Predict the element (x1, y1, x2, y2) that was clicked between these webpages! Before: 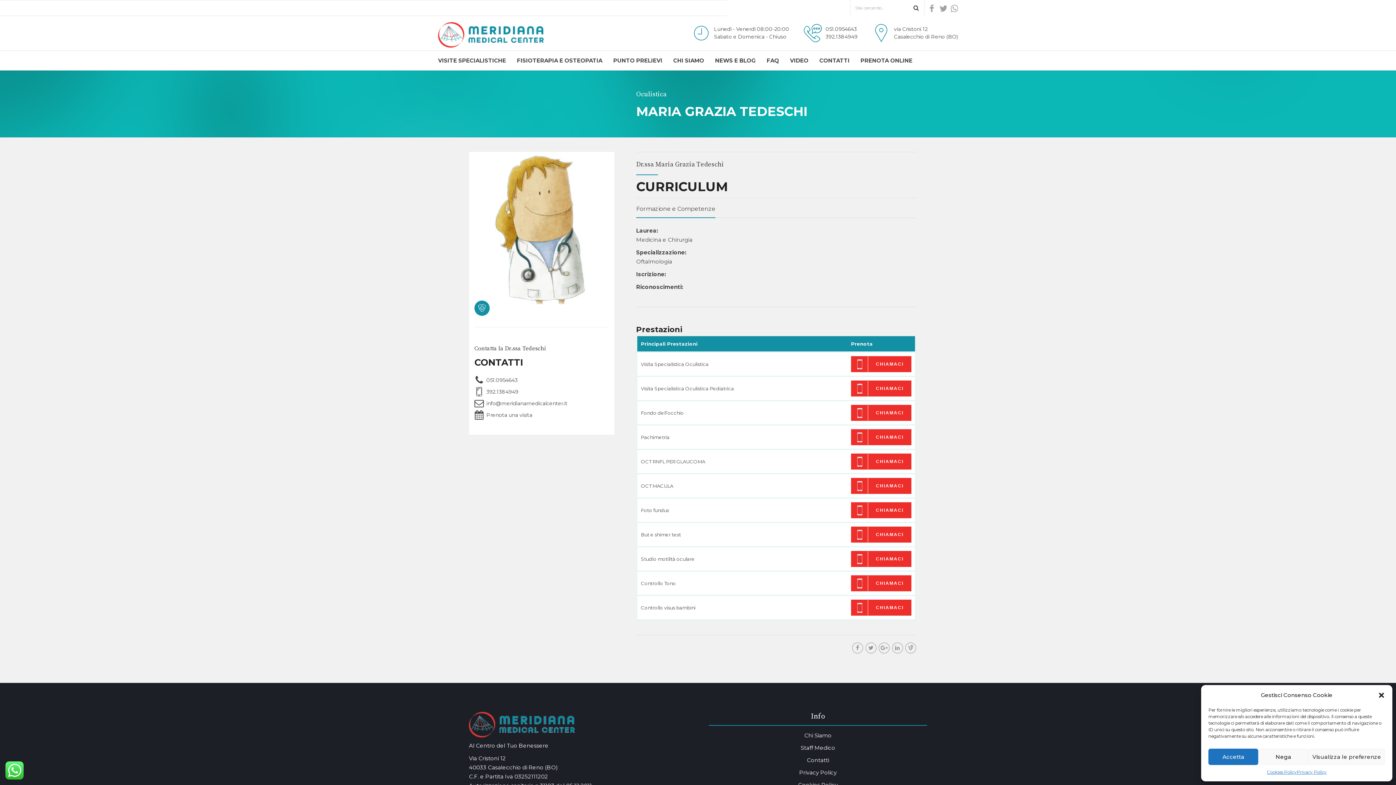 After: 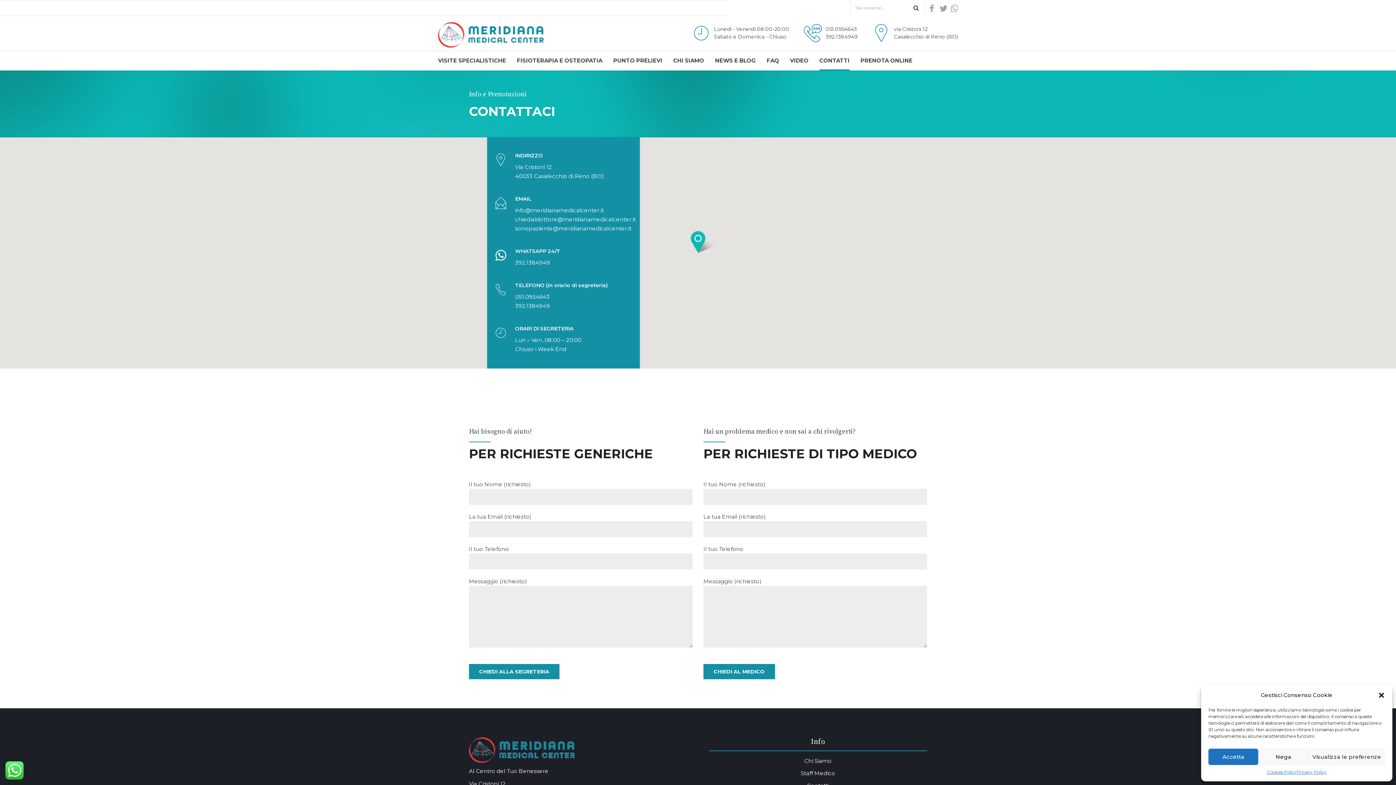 Action: bbox: (807, 757, 829, 764) label: Contatti